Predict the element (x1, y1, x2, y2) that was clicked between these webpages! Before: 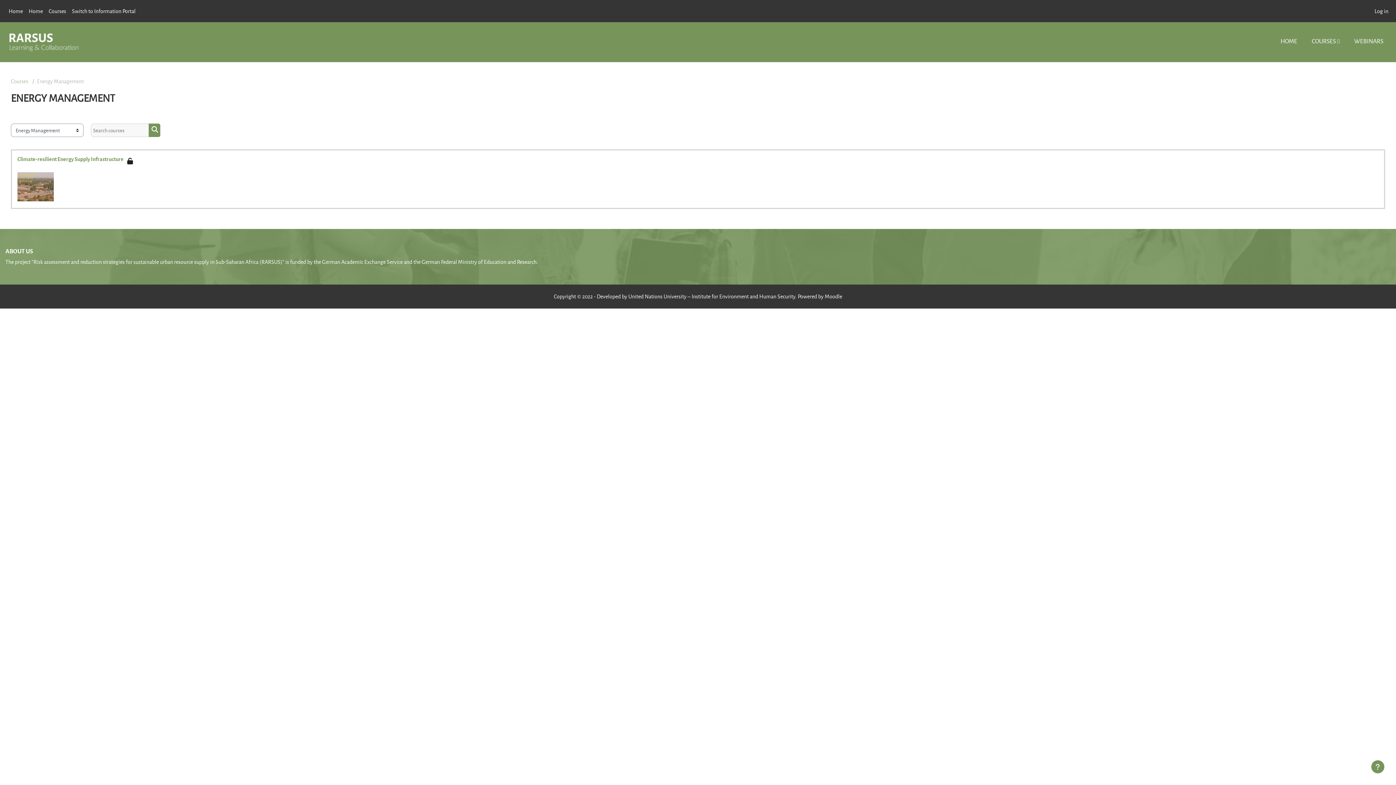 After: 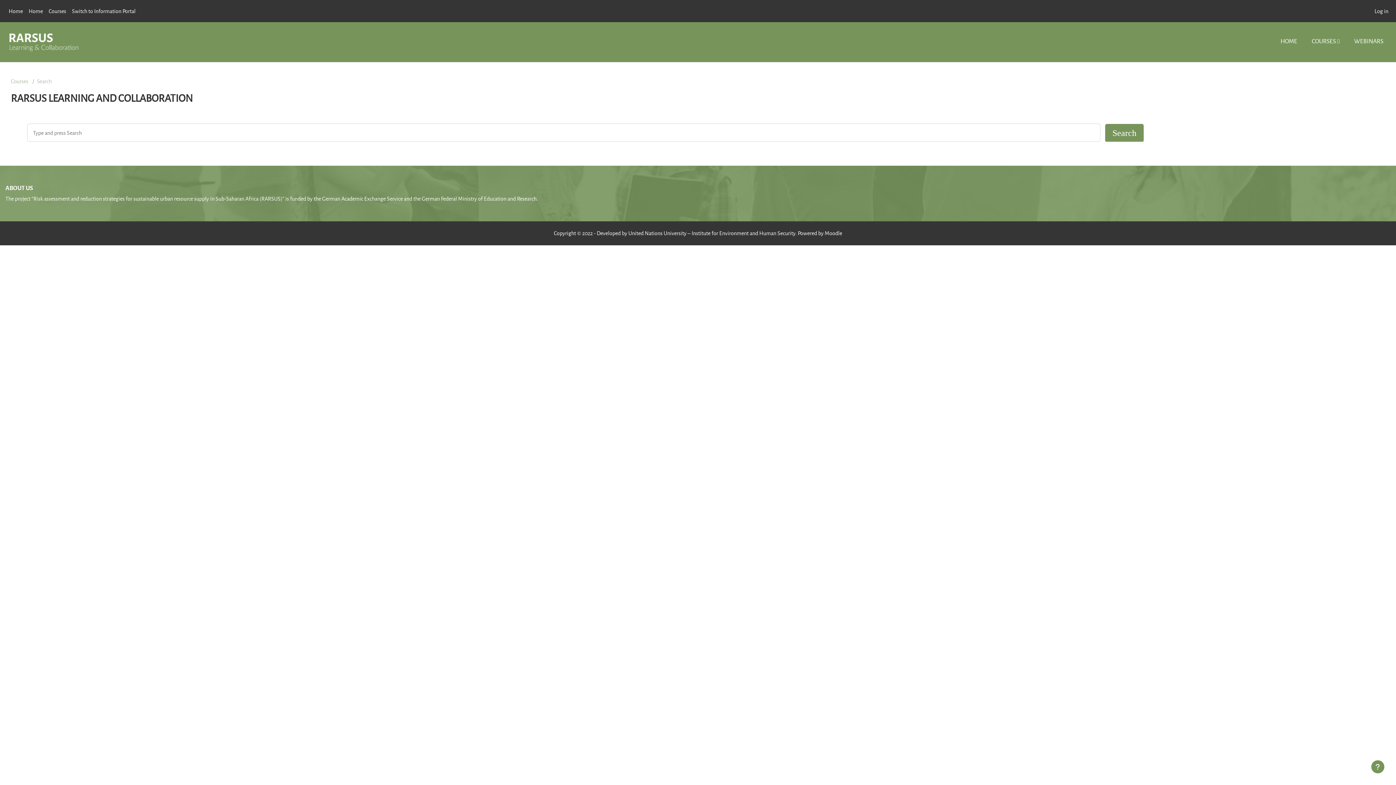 Action: bbox: (148, 123, 160, 136) label: Search courses